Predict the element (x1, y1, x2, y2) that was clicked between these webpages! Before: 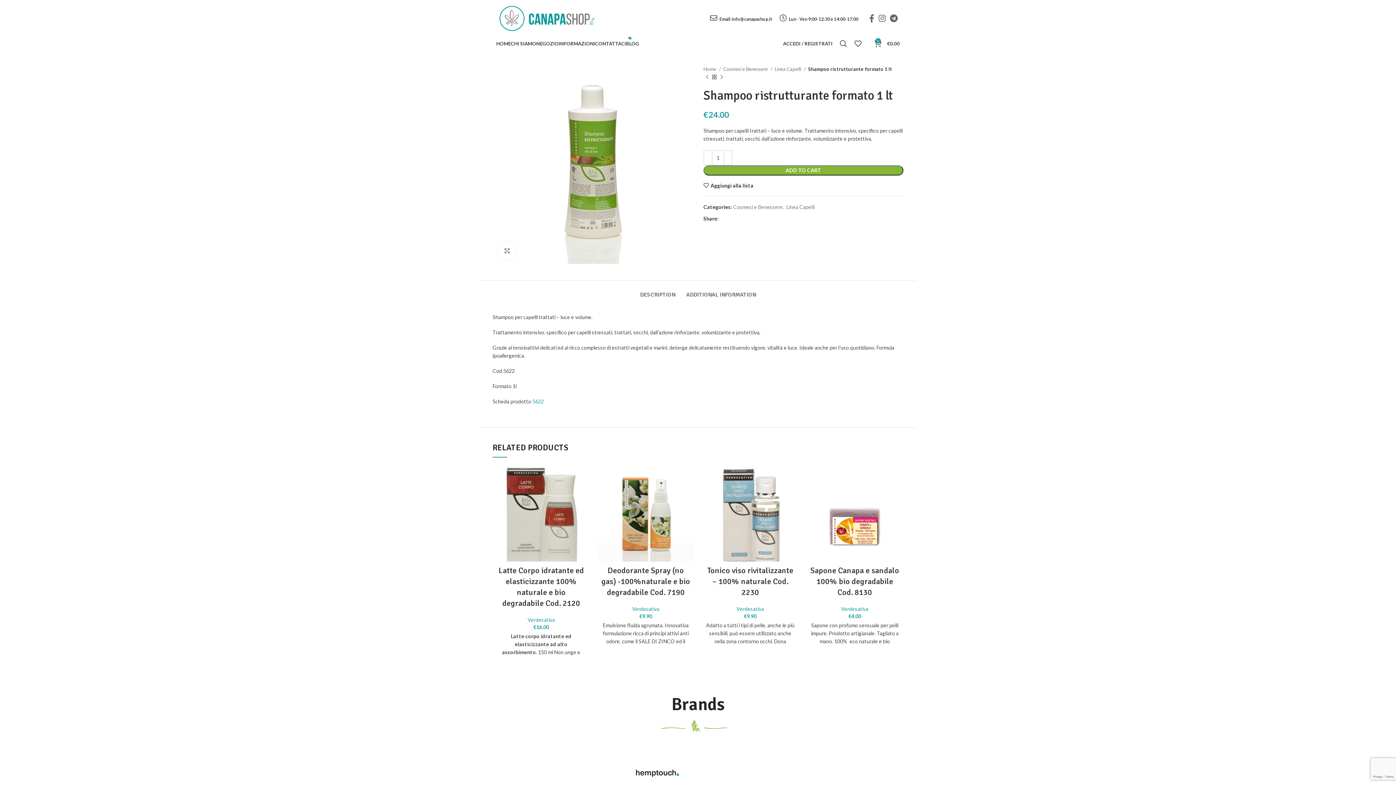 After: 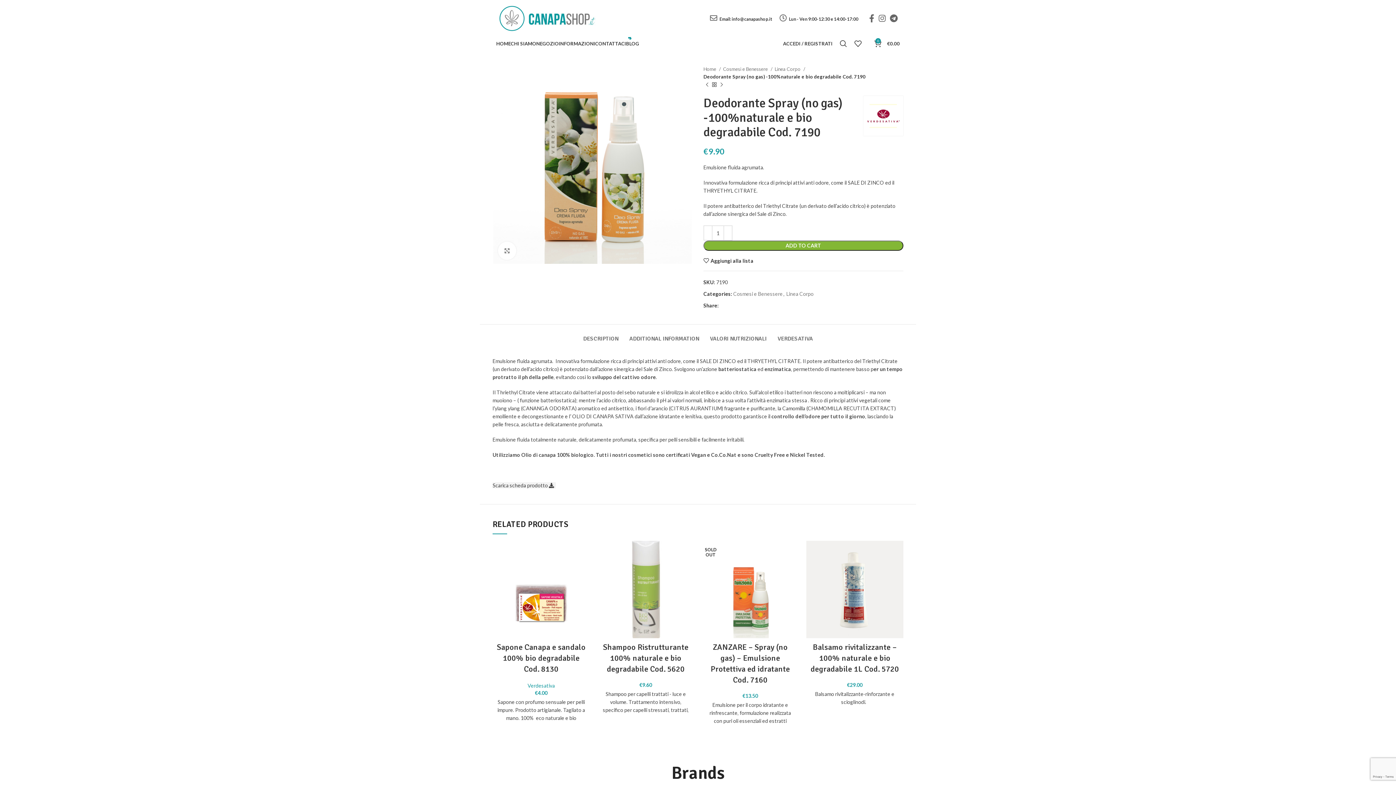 Action: bbox: (597, 464, 694, 561)